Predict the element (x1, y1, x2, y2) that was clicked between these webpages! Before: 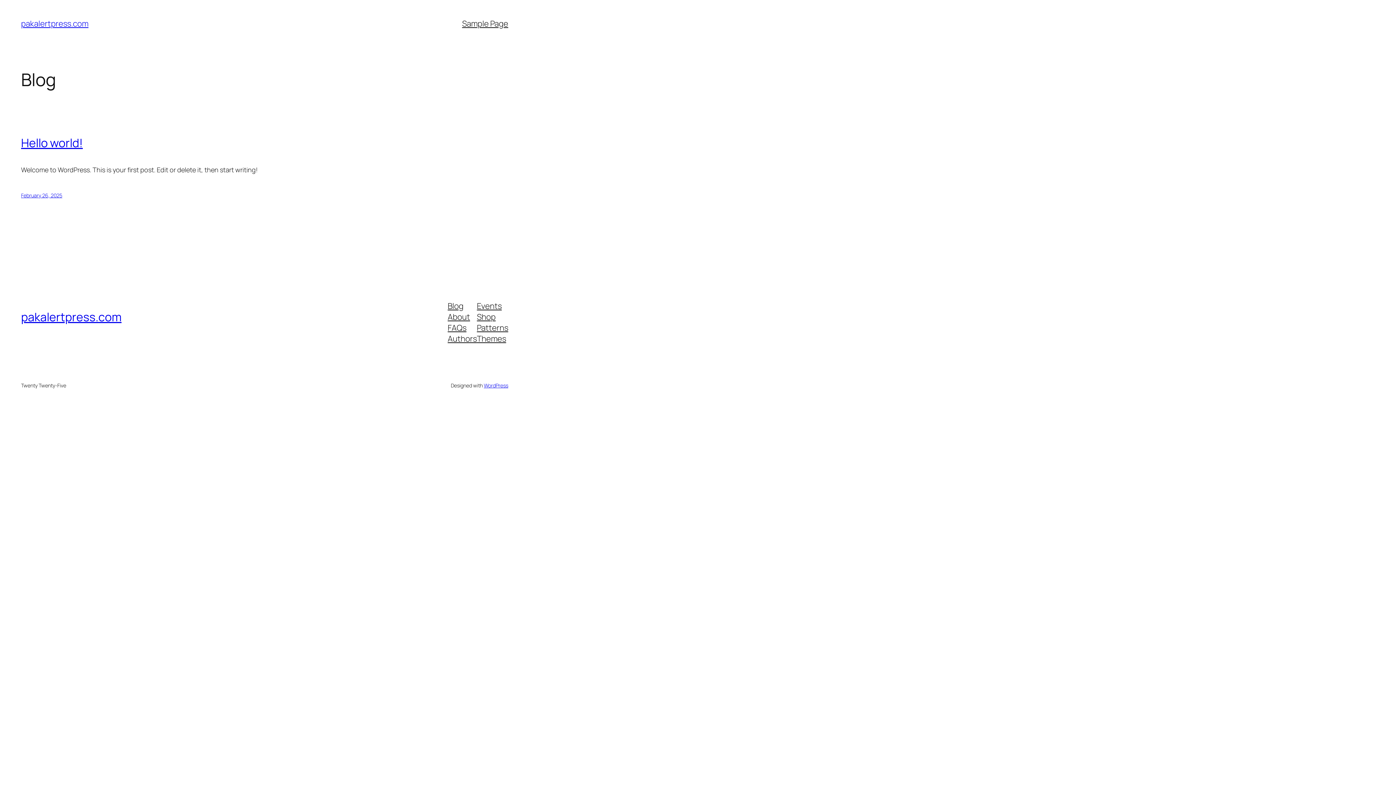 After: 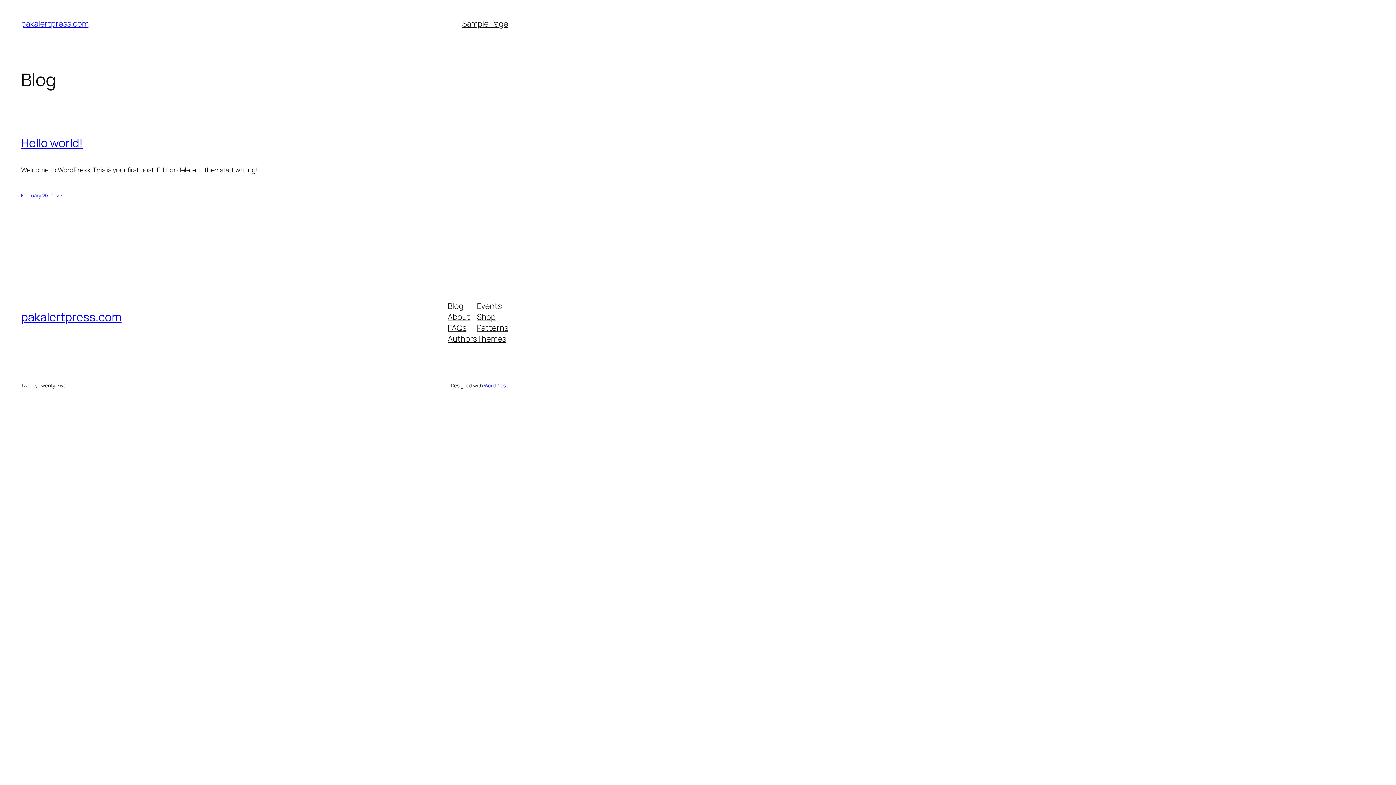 Action: label: FAQs bbox: (447, 322, 466, 333)